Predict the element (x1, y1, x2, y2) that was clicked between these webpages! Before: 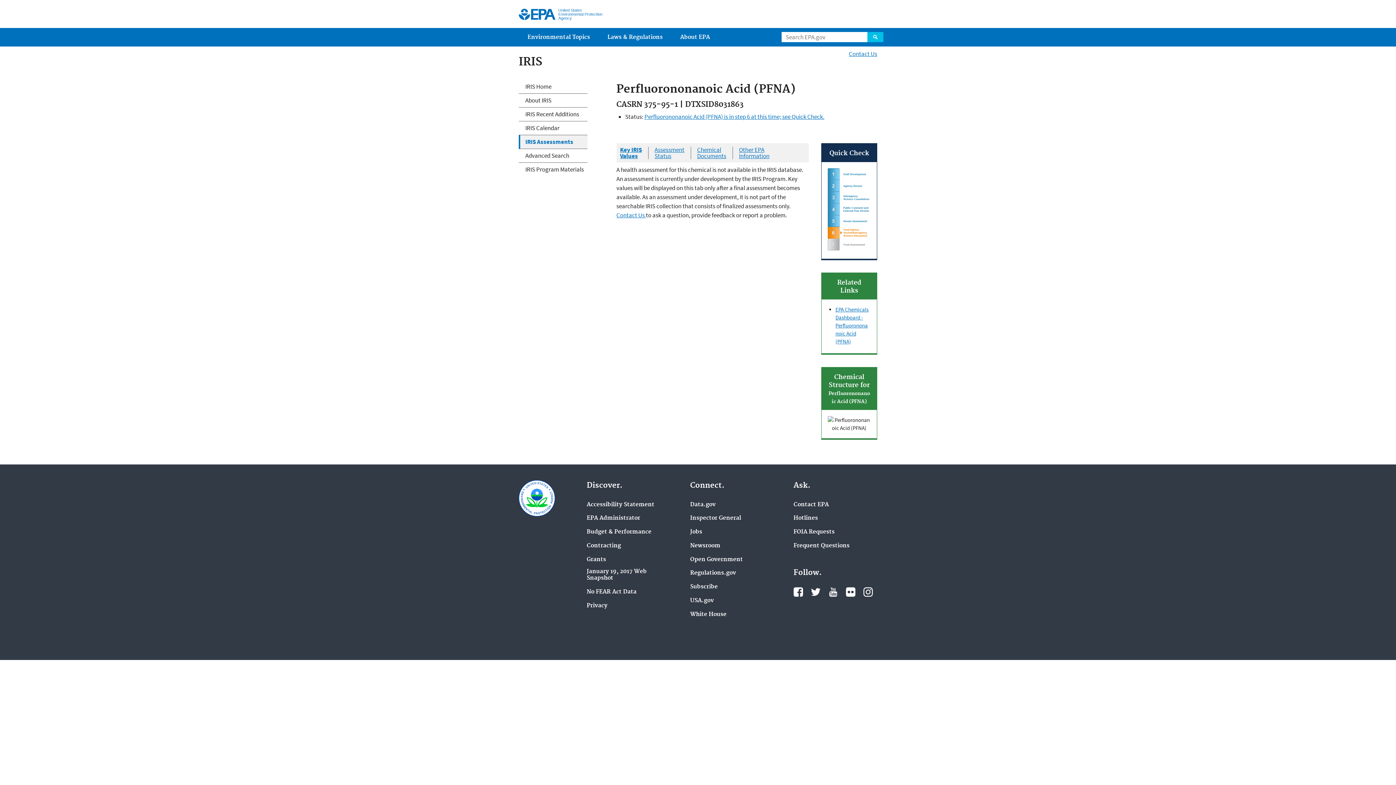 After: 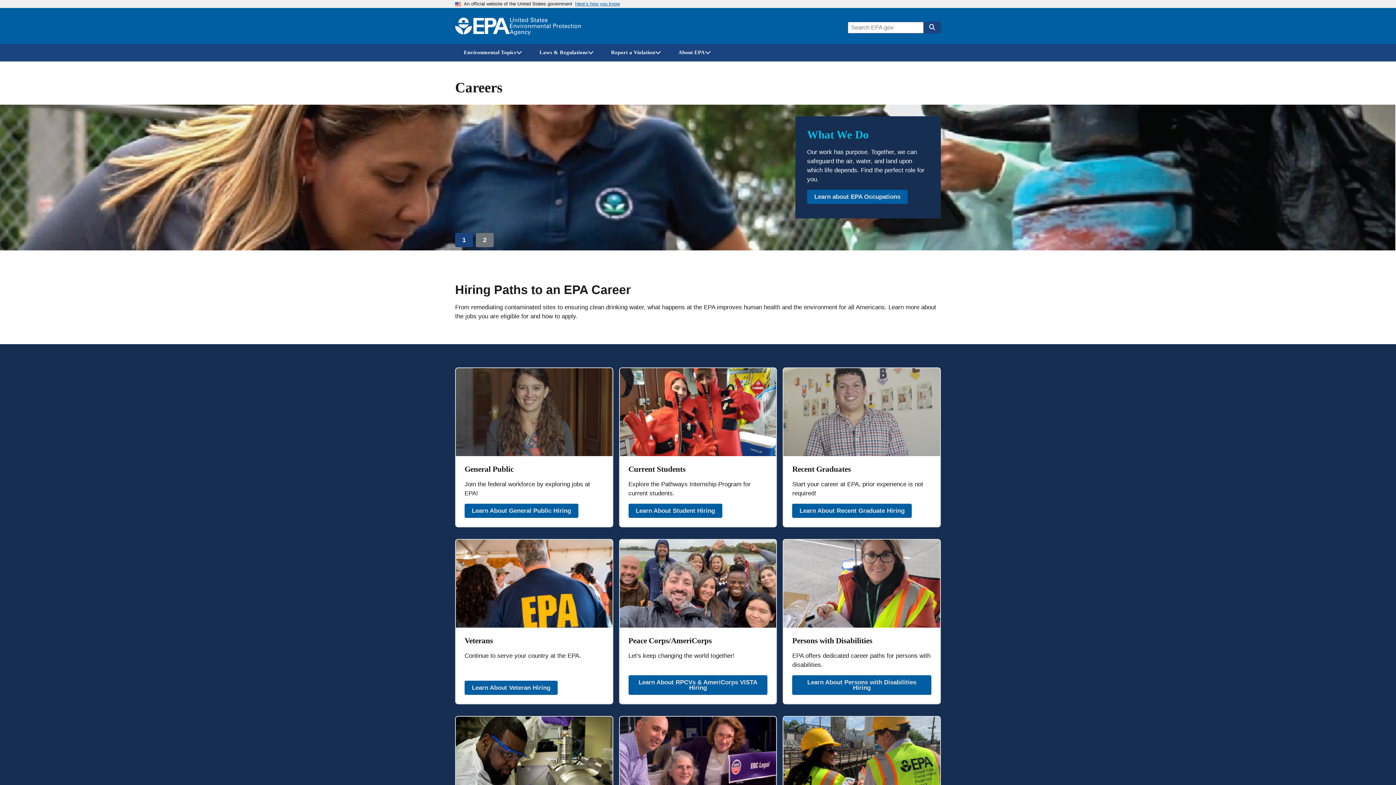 Action: bbox: (690, 529, 702, 535) label: Jobs